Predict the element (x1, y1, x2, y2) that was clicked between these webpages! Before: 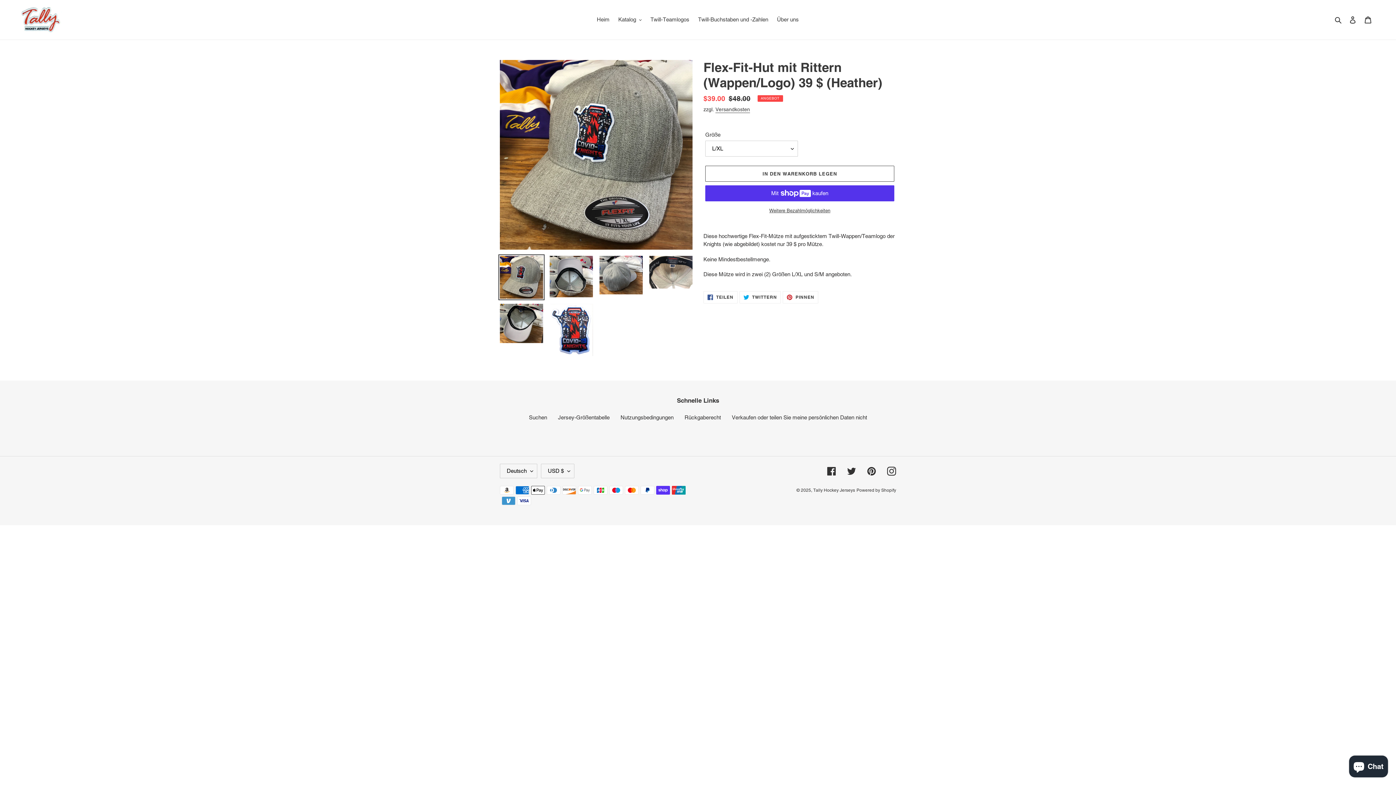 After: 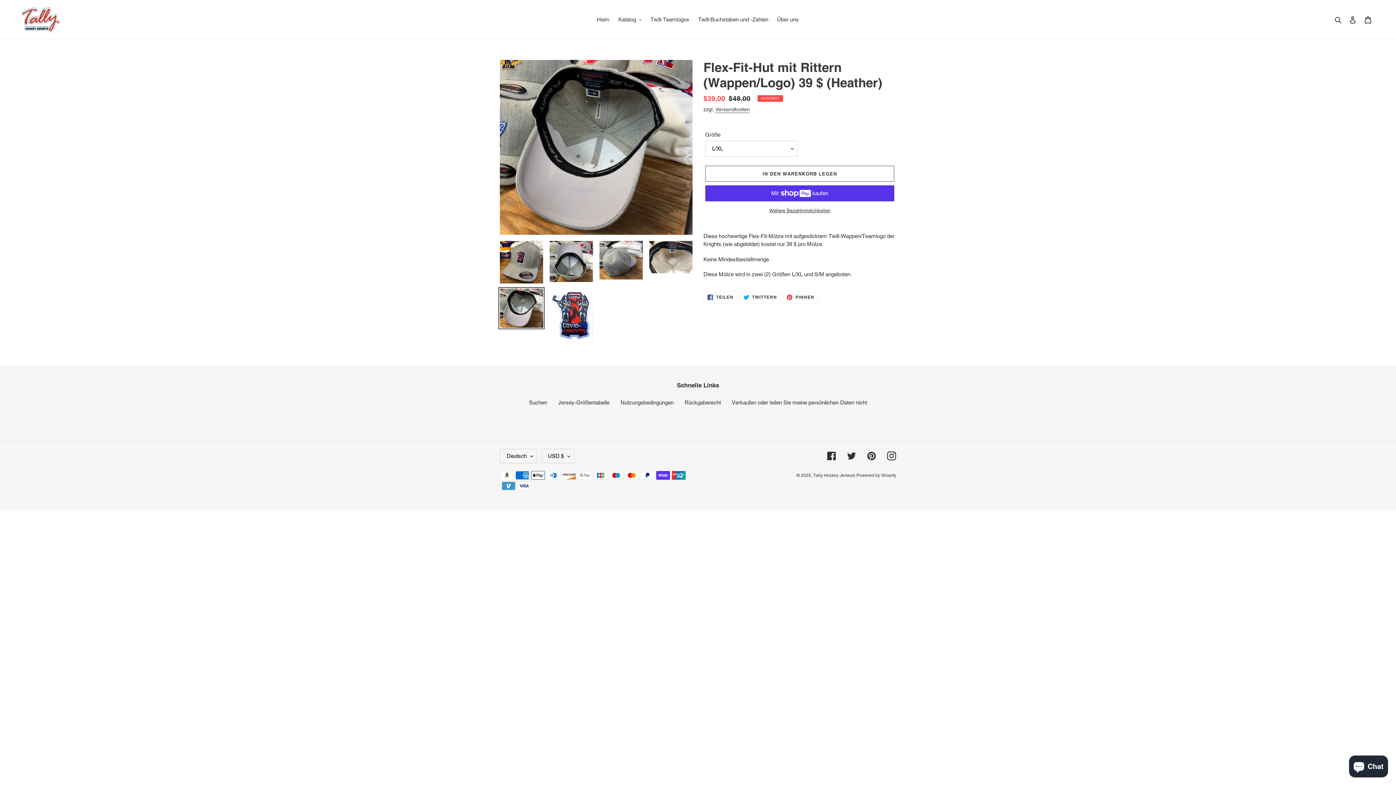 Action: bbox: (498, 302, 544, 344)